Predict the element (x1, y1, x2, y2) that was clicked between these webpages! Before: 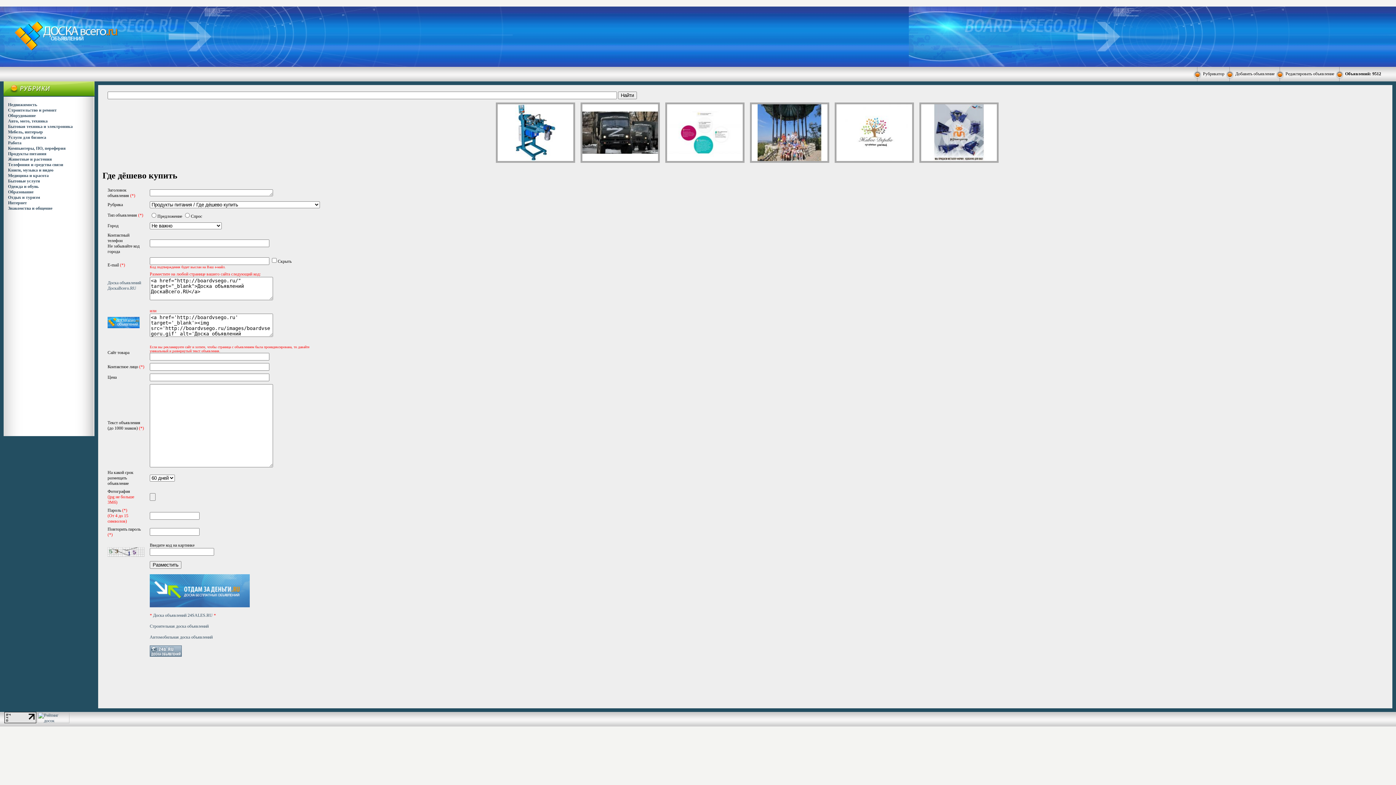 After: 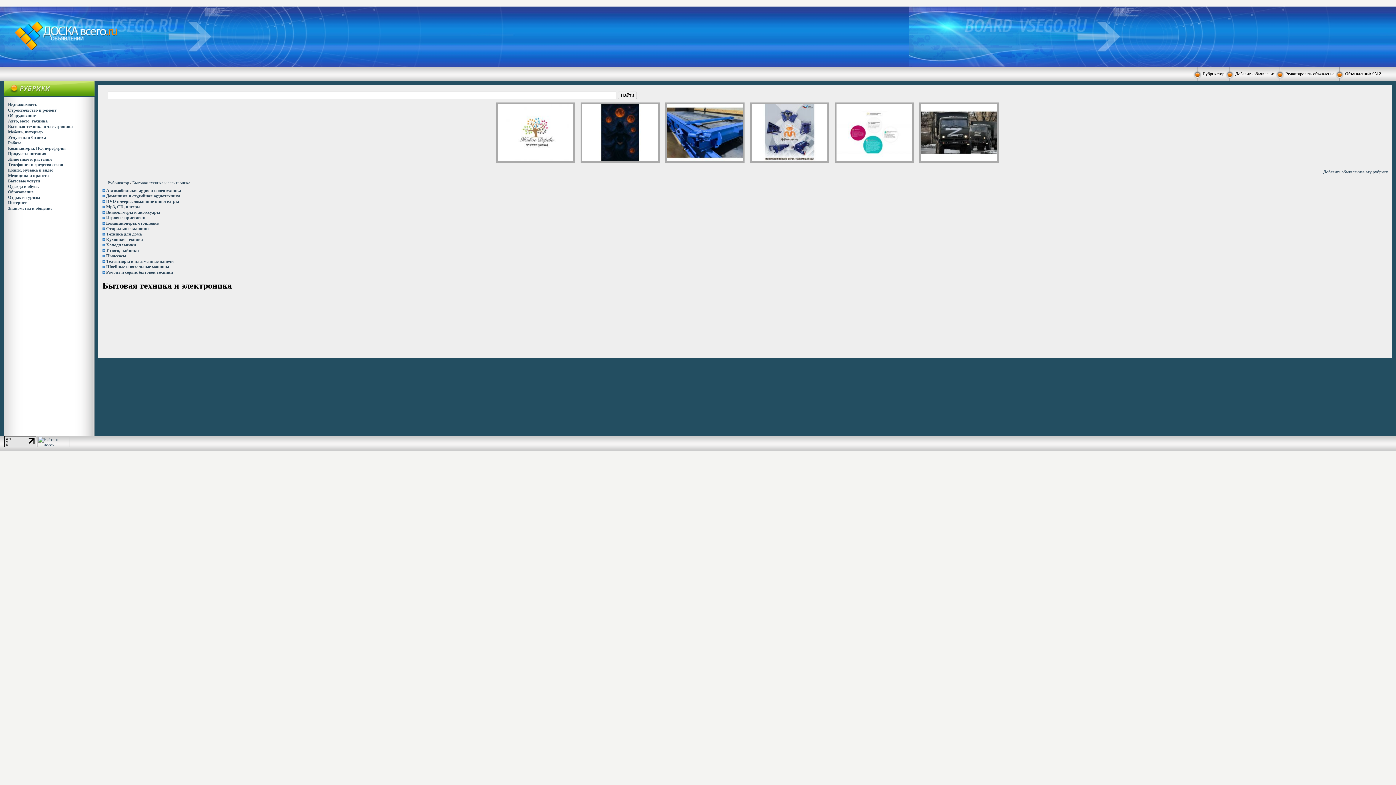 Action: label: Бытовая техника и электроника bbox: (8, 124, 72, 129)